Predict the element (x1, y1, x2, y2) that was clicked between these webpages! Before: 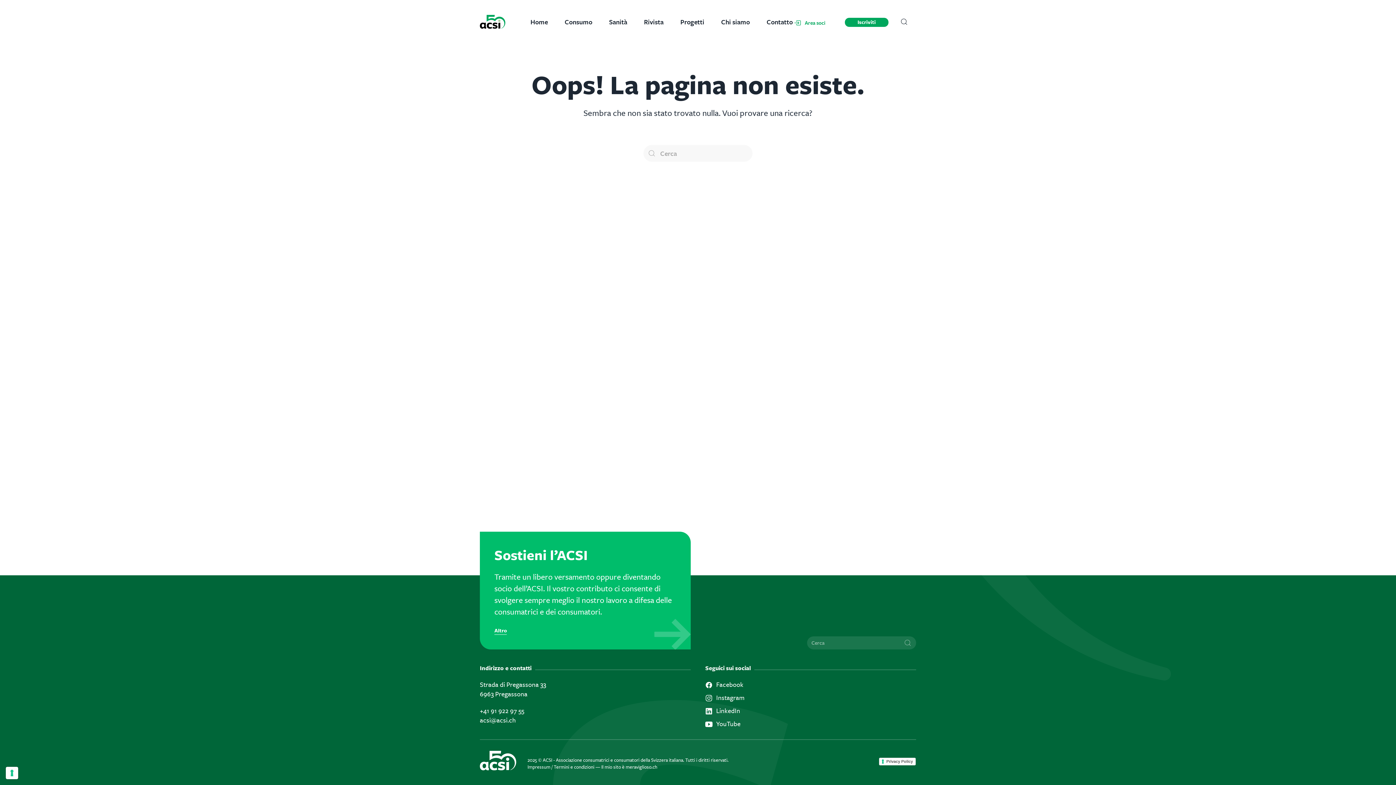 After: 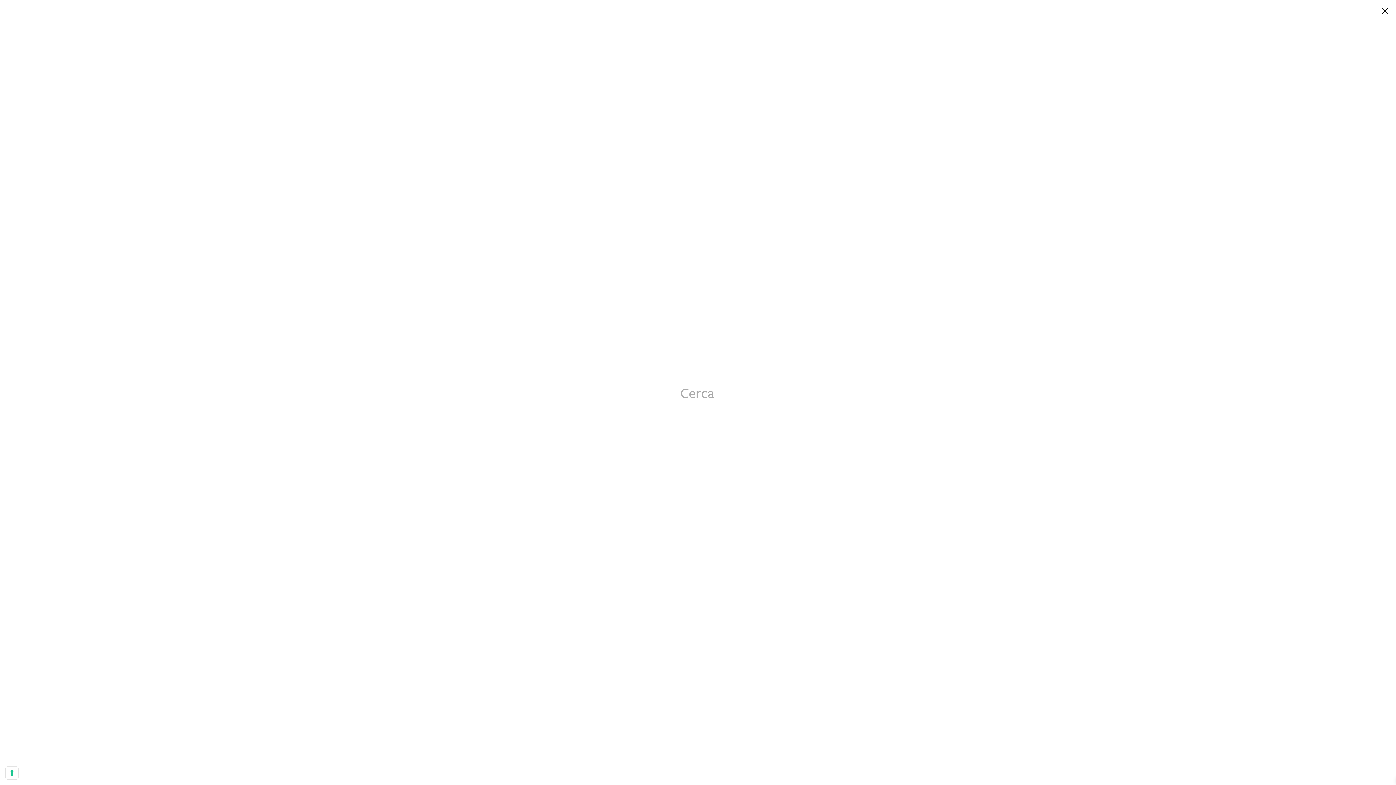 Action: bbox: (892, 7, 916, 36) label: Open Search